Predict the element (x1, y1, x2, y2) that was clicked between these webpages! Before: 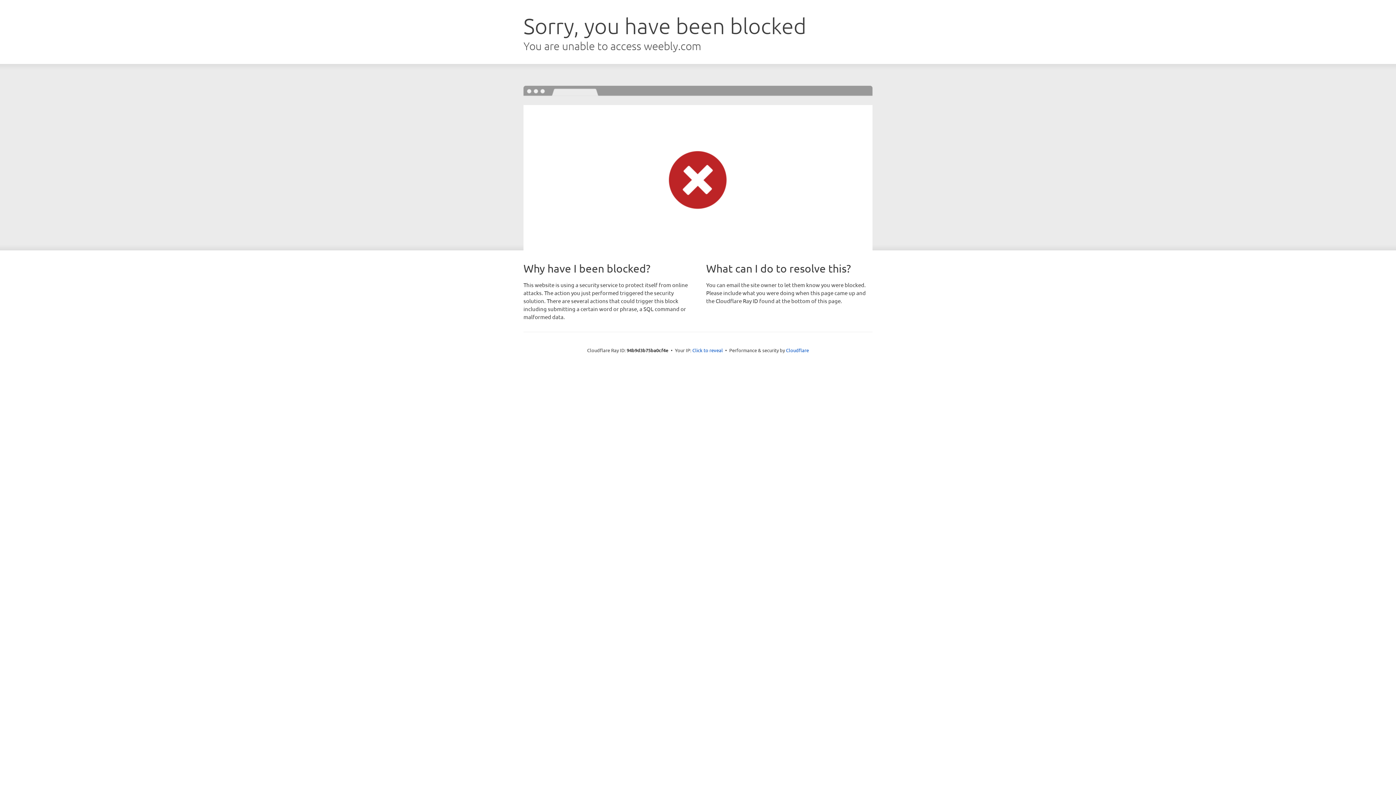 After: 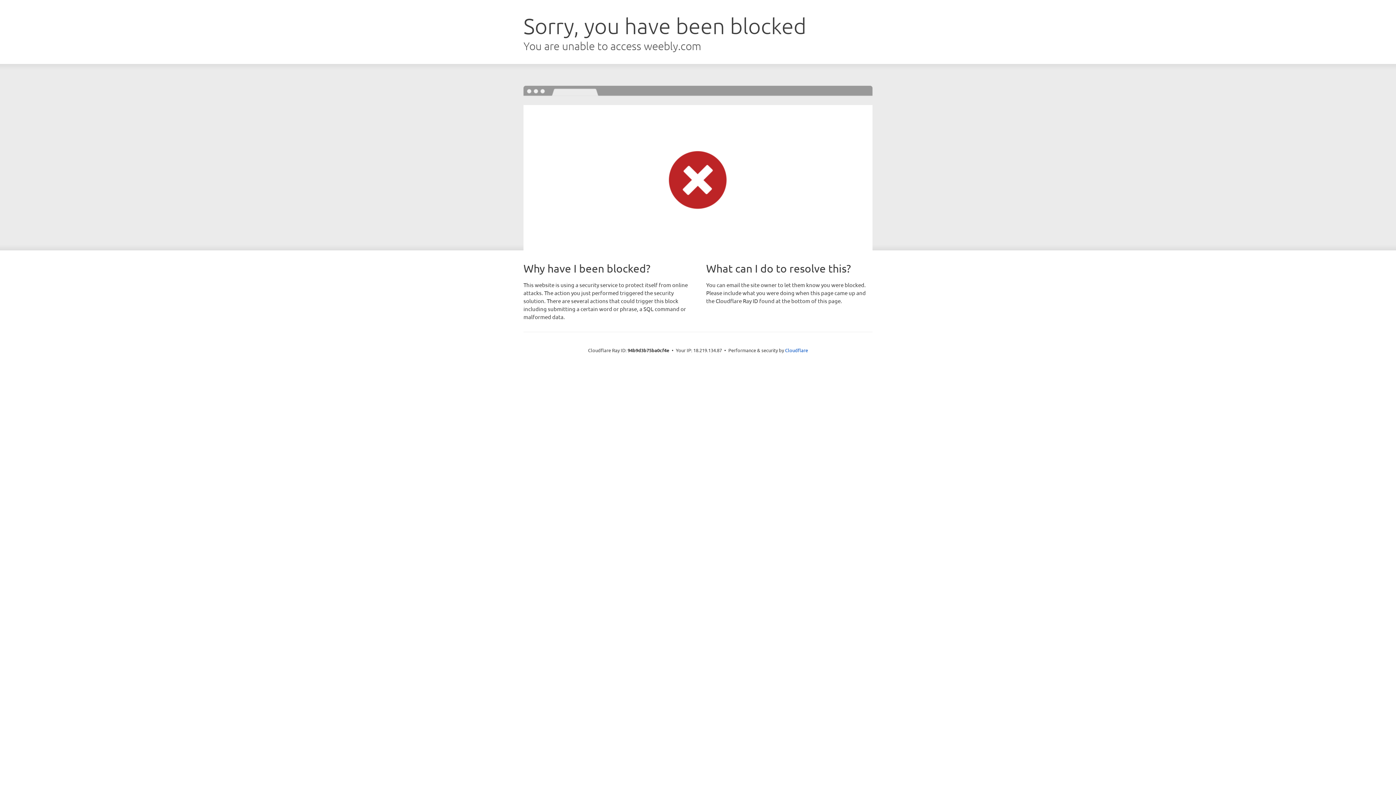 Action: bbox: (692, 346, 723, 353) label: Click to reveal